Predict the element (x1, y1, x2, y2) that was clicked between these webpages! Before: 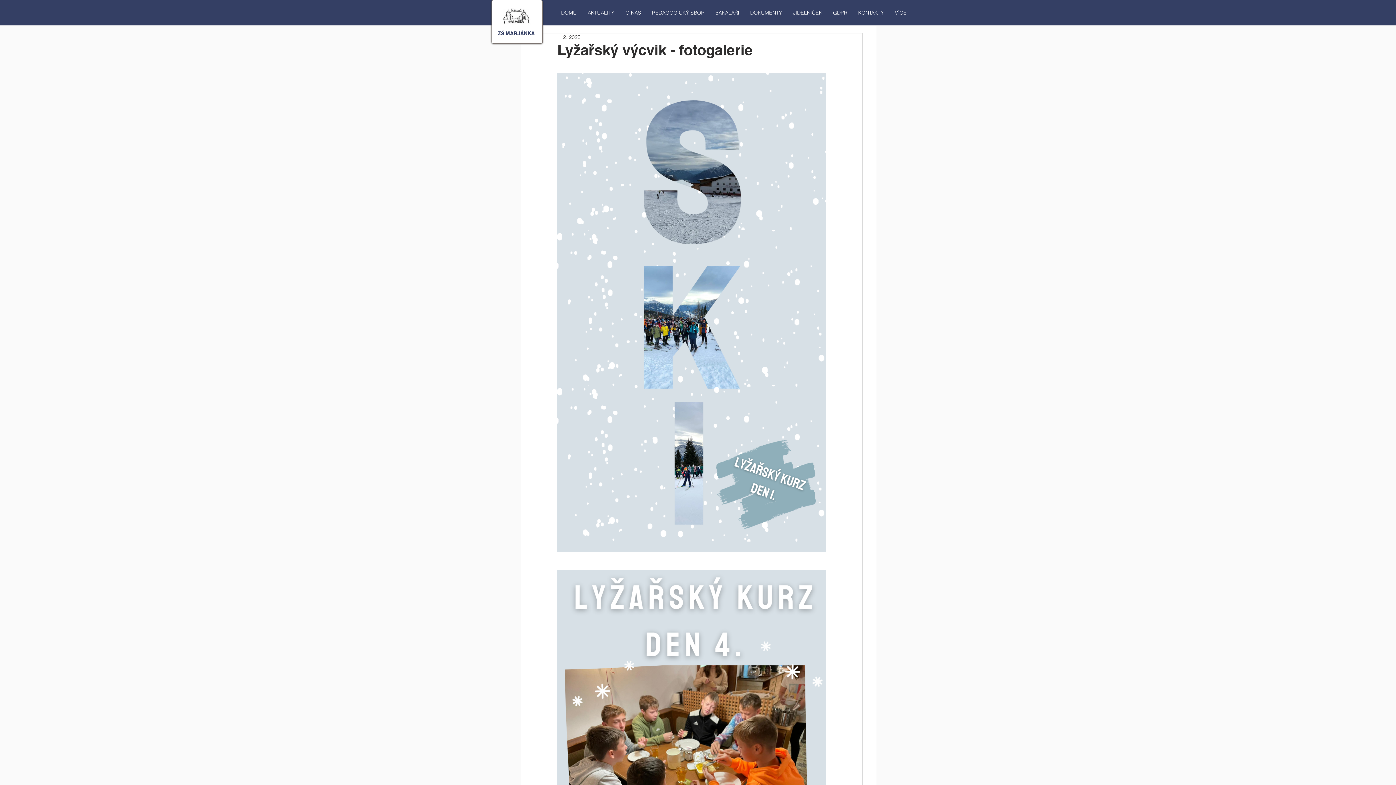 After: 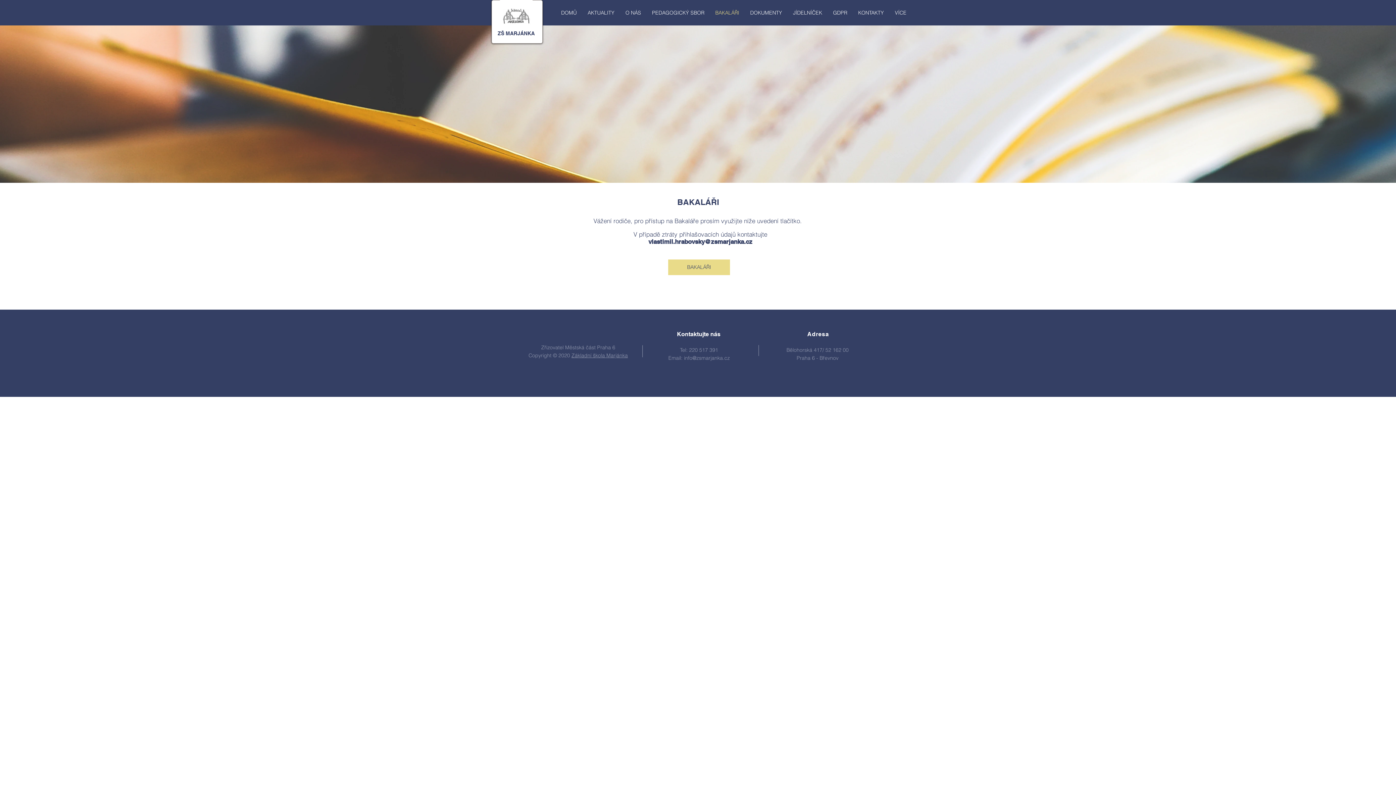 Action: bbox: (710, 3, 744, 21) label: BAKALÁŘI